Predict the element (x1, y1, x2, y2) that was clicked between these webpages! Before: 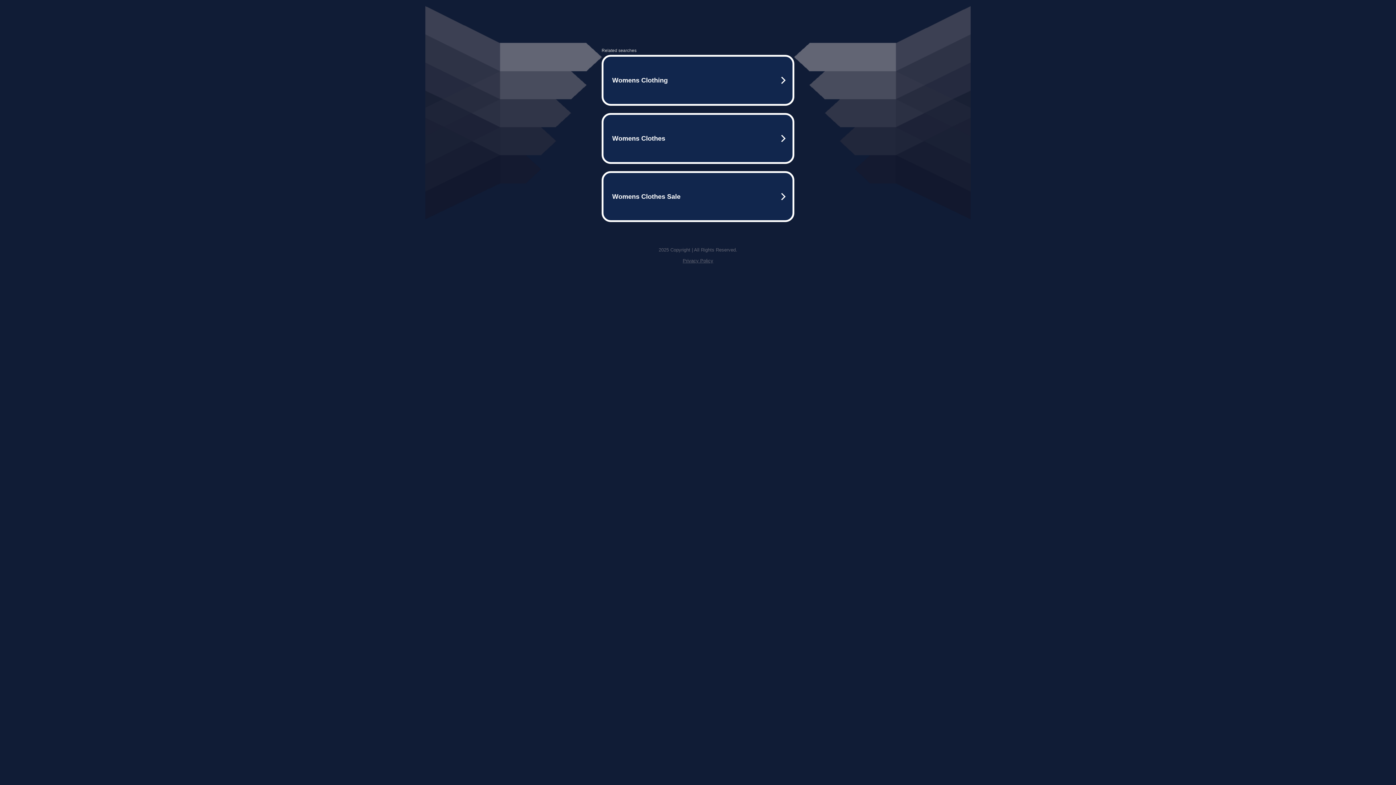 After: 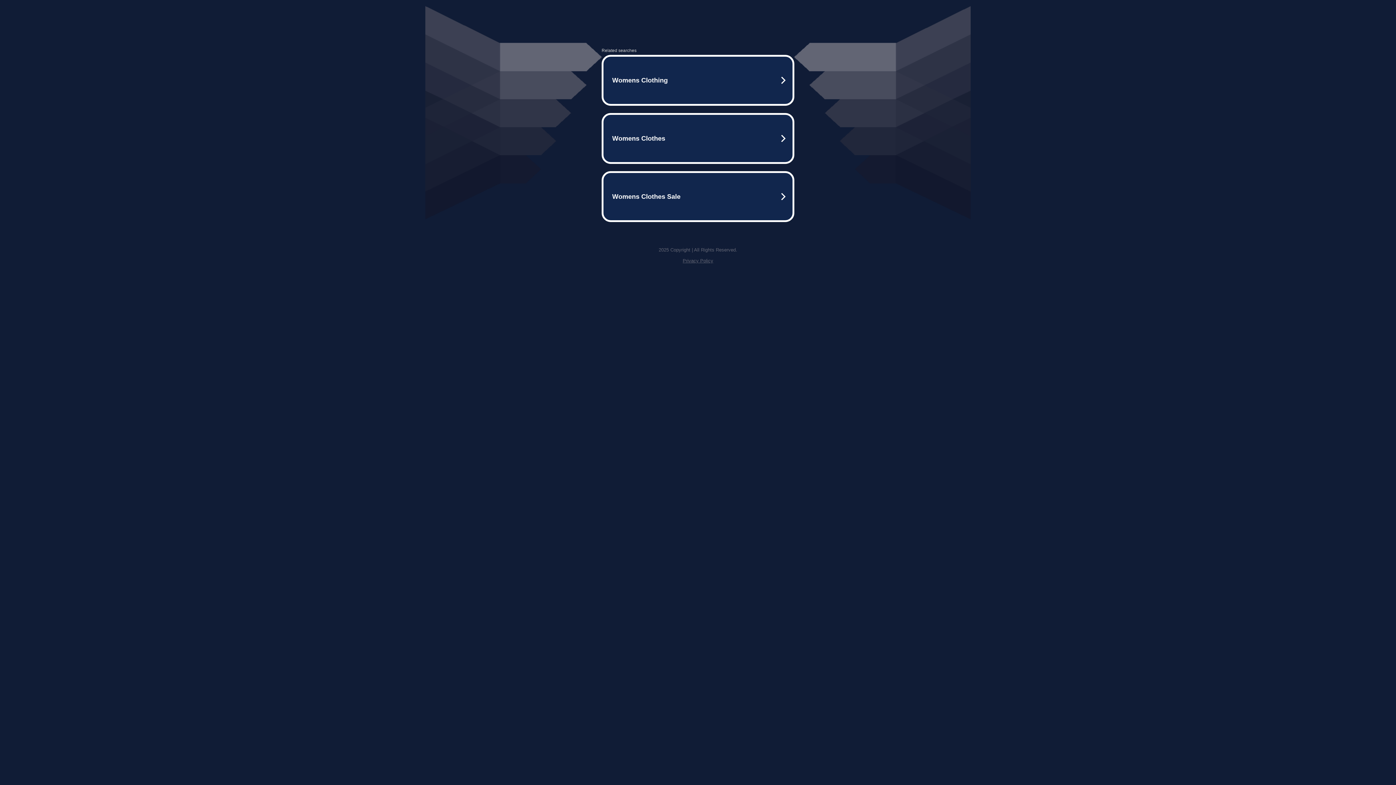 Action: label: Privacy Policy bbox: (682, 258, 713, 263)